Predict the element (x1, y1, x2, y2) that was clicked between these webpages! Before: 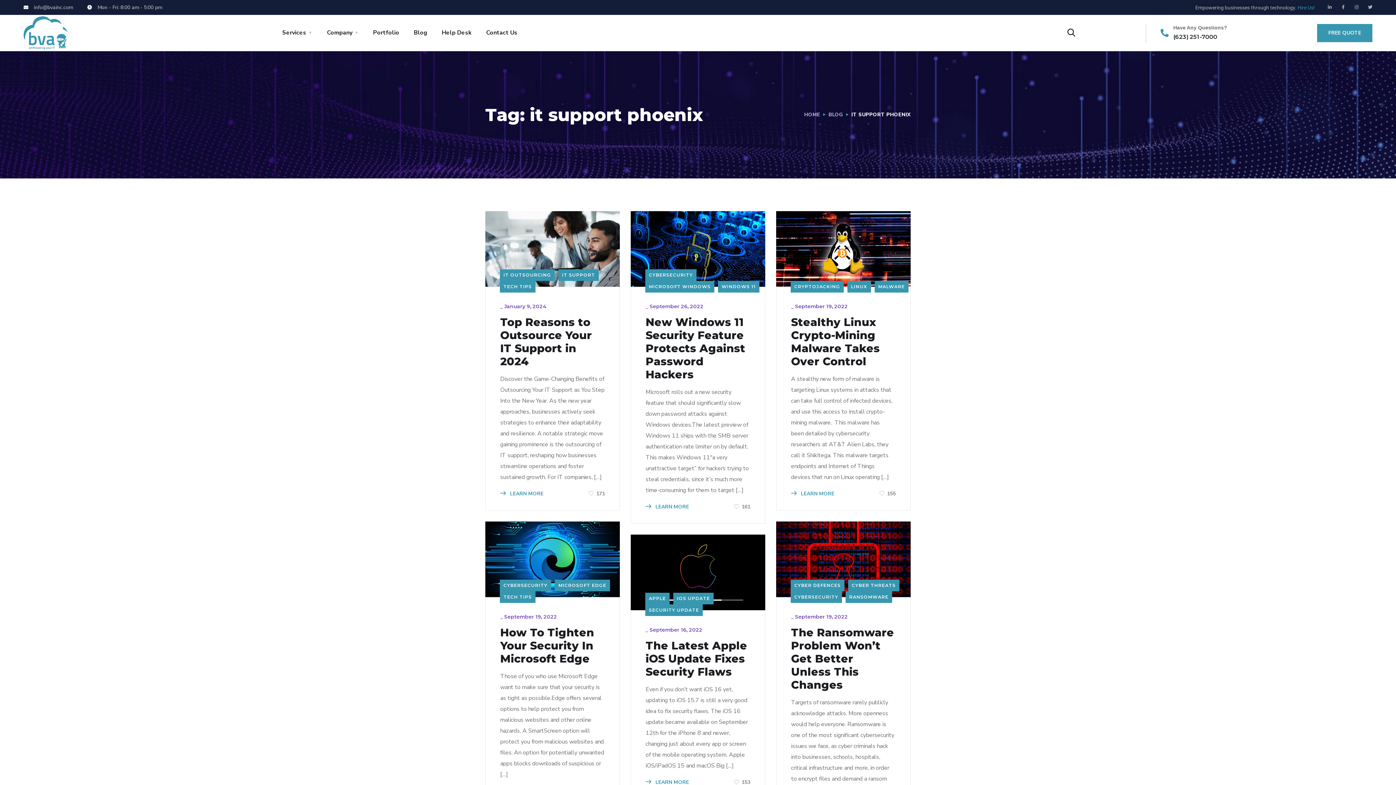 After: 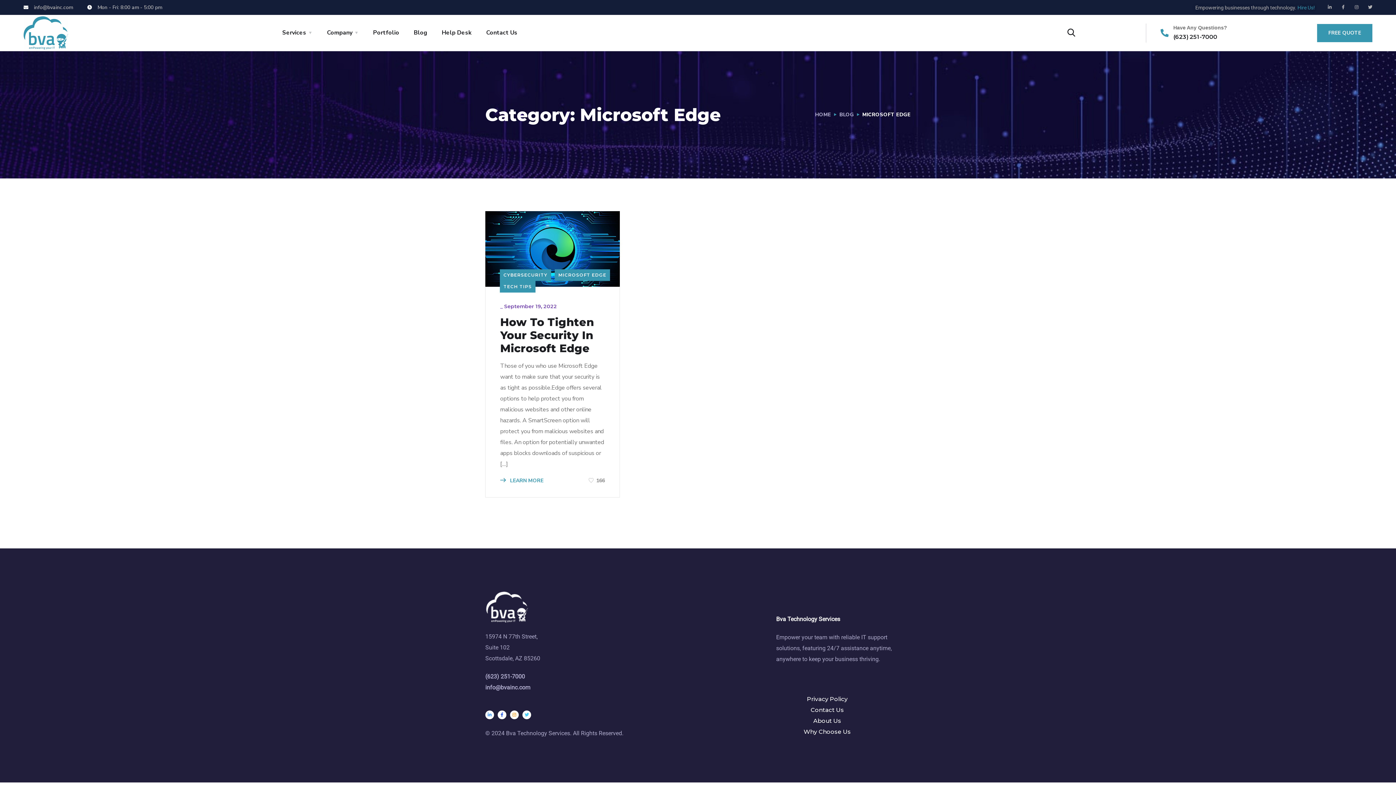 Action: bbox: (554, 580, 610, 591) label: MICROSOFT EDGE